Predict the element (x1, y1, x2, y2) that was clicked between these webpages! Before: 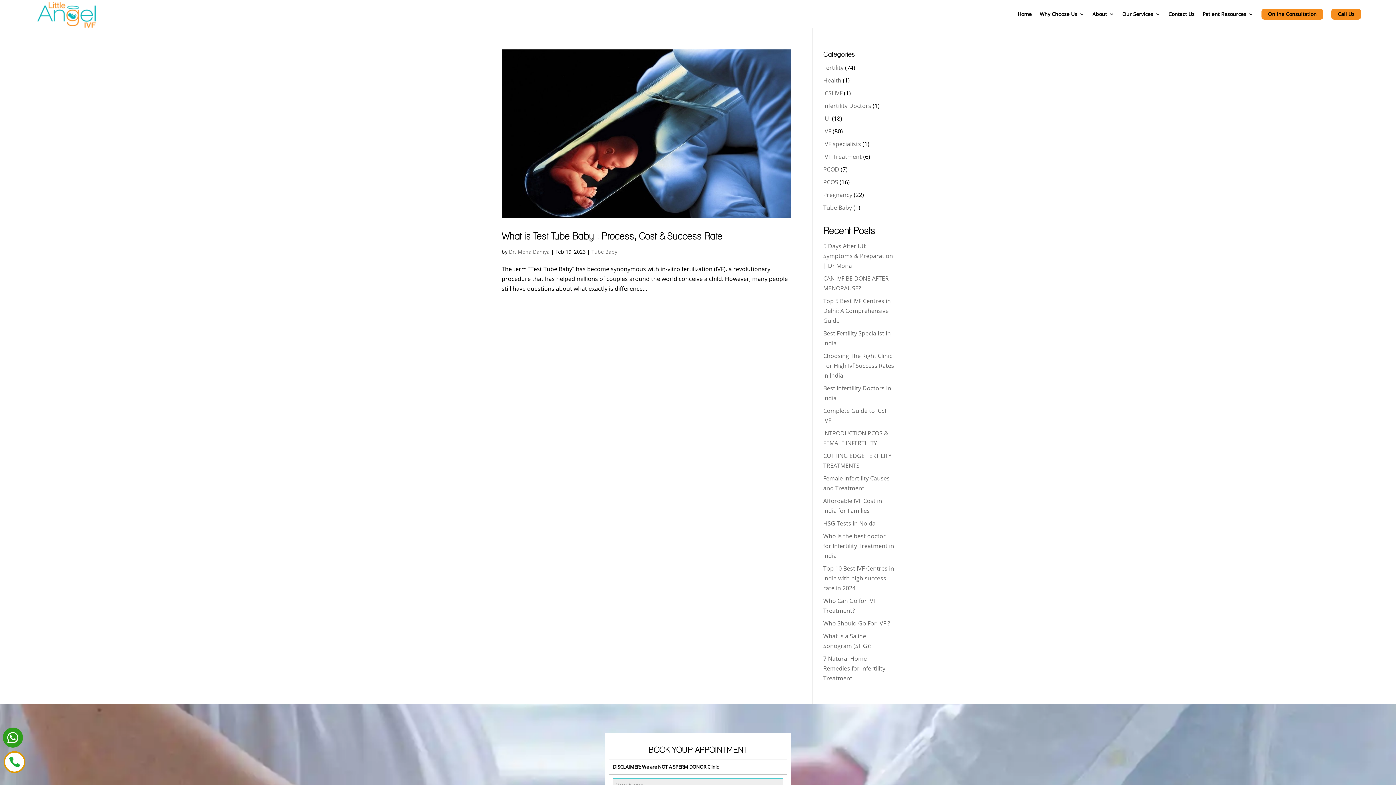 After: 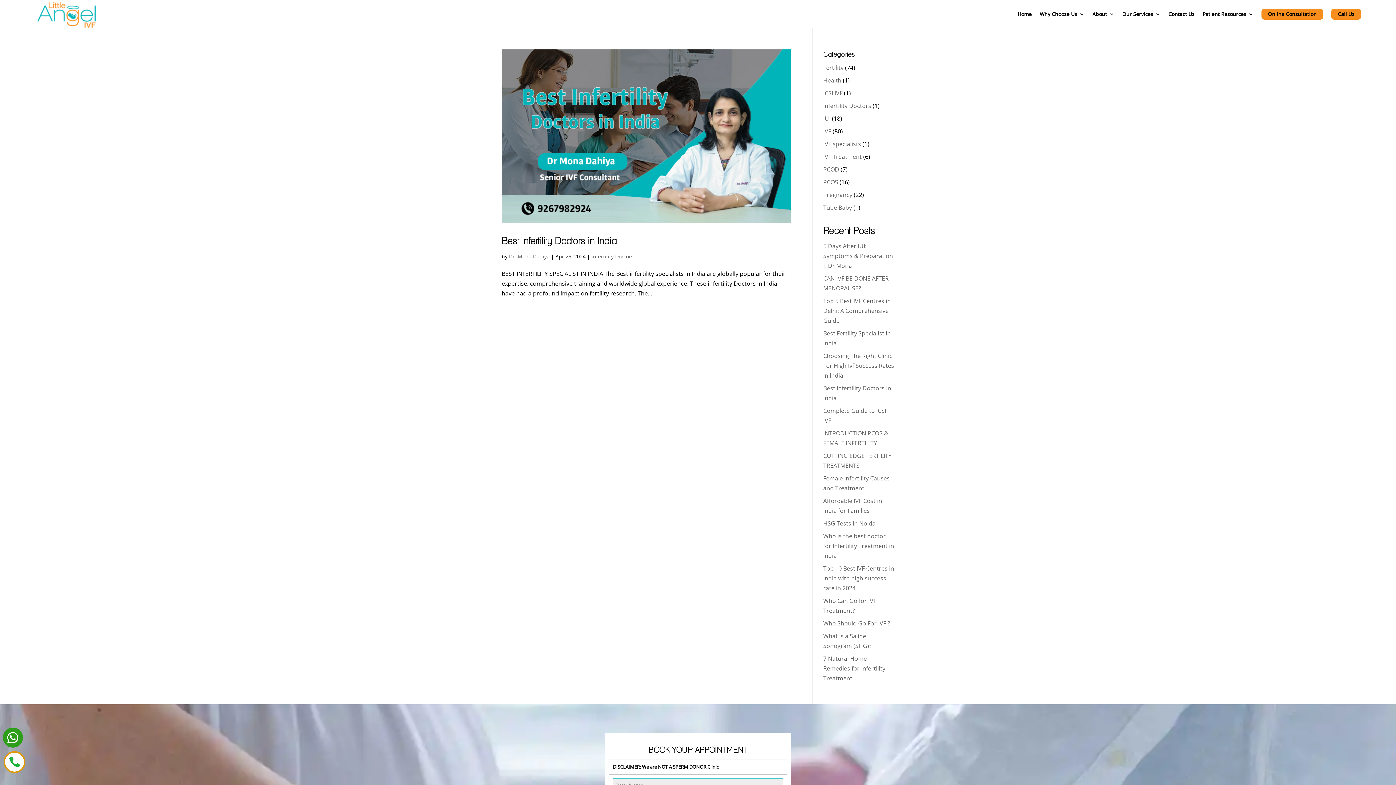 Action: label: Infertility Doctors bbox: (823, 101, 871, 109)